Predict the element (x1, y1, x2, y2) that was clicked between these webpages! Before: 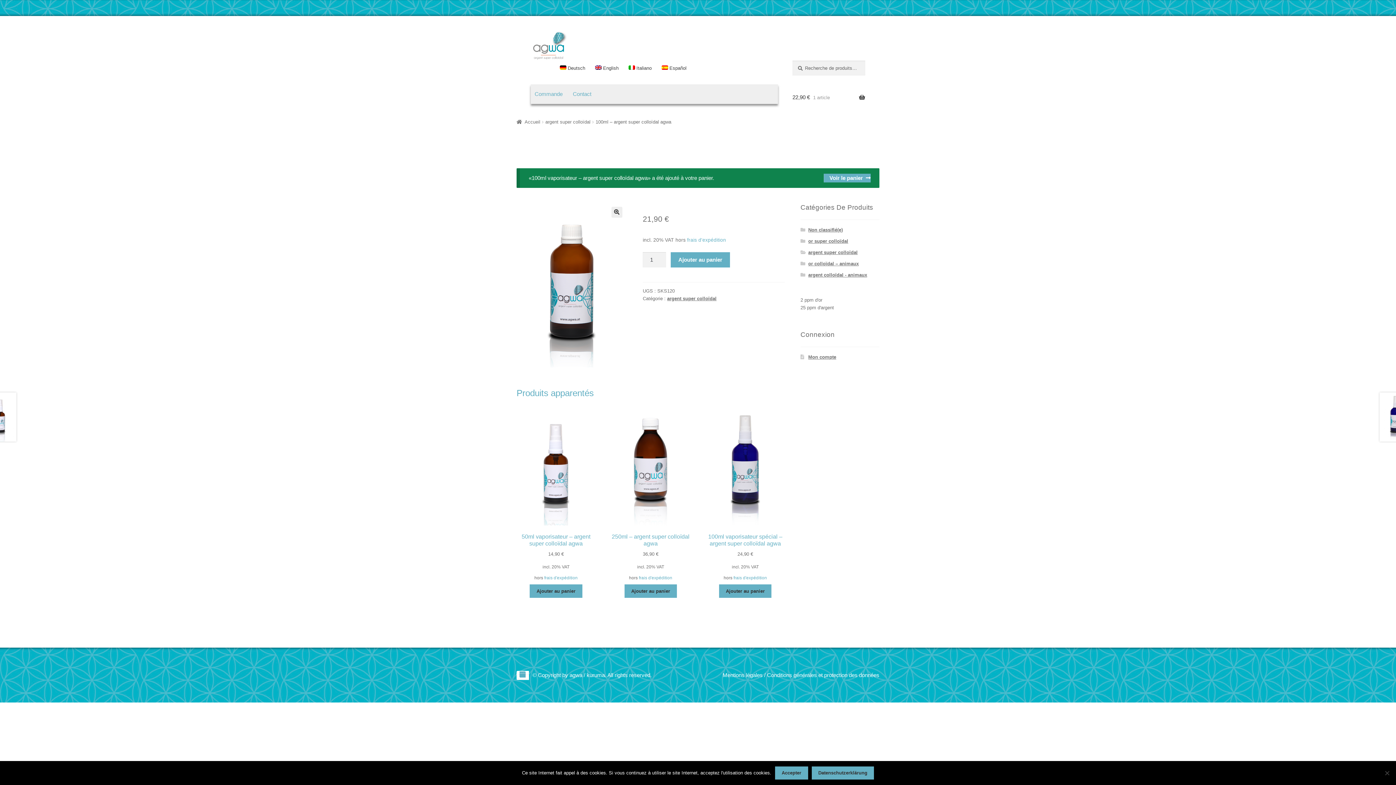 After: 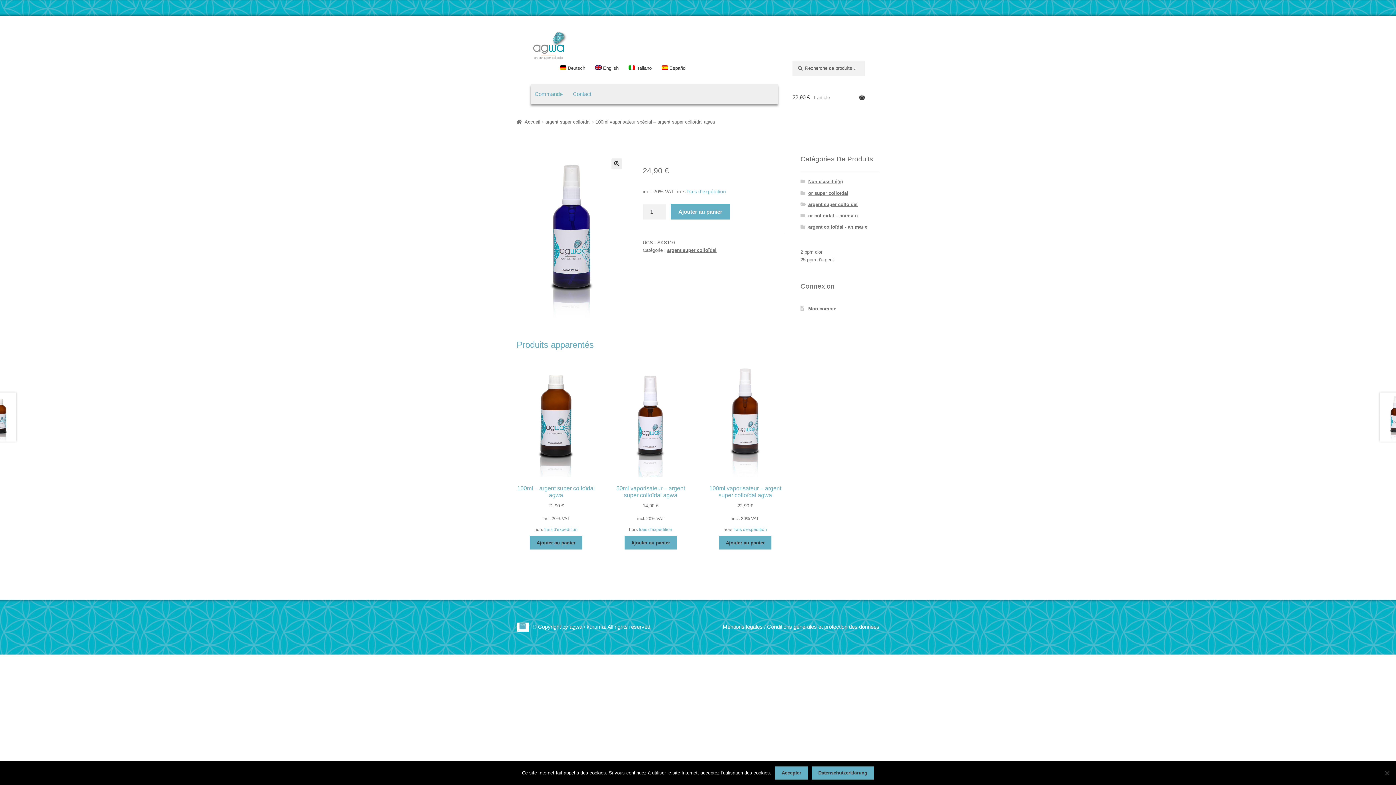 Action: label: 100ml vaporisateur spécial – argent super colloïdal agwa
24,90 € bbox: (706, 407, 784, 558)